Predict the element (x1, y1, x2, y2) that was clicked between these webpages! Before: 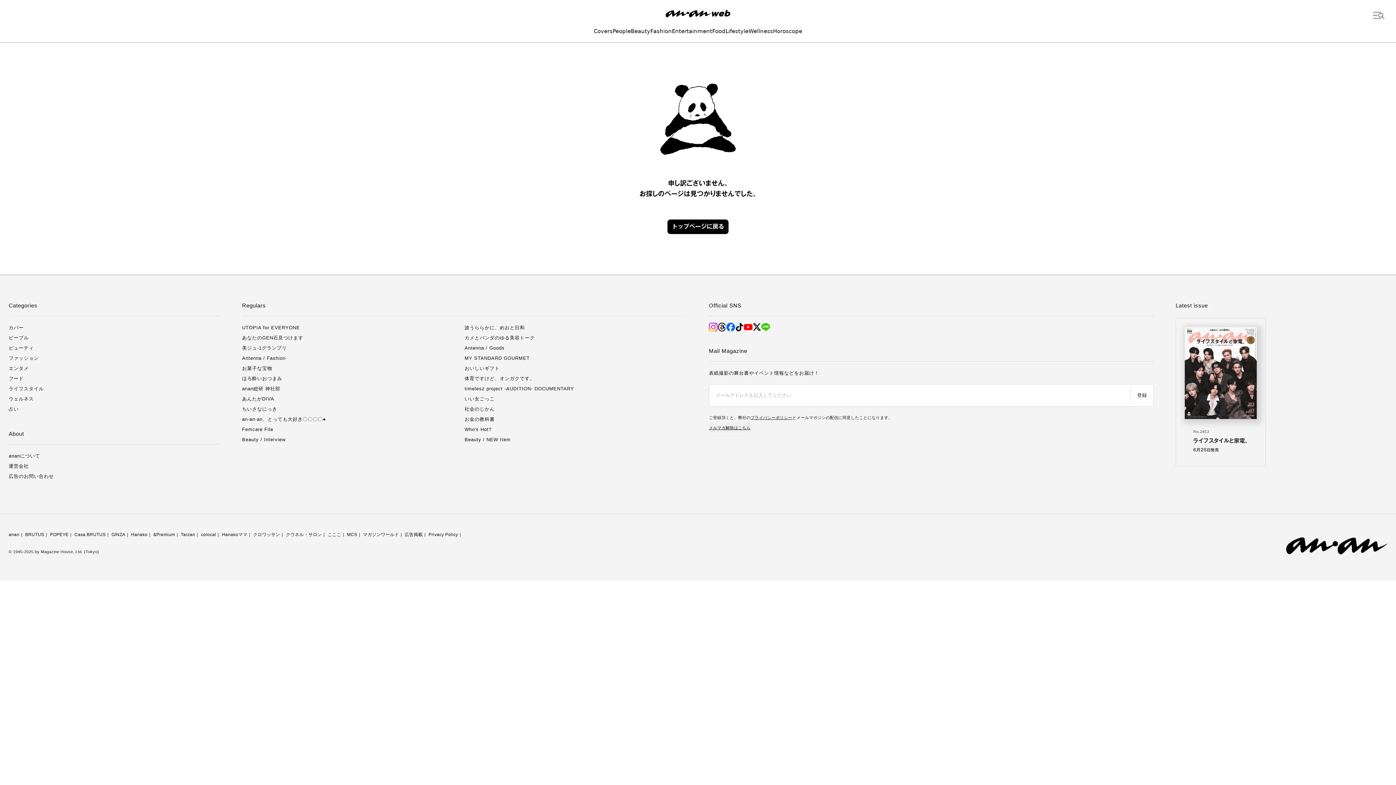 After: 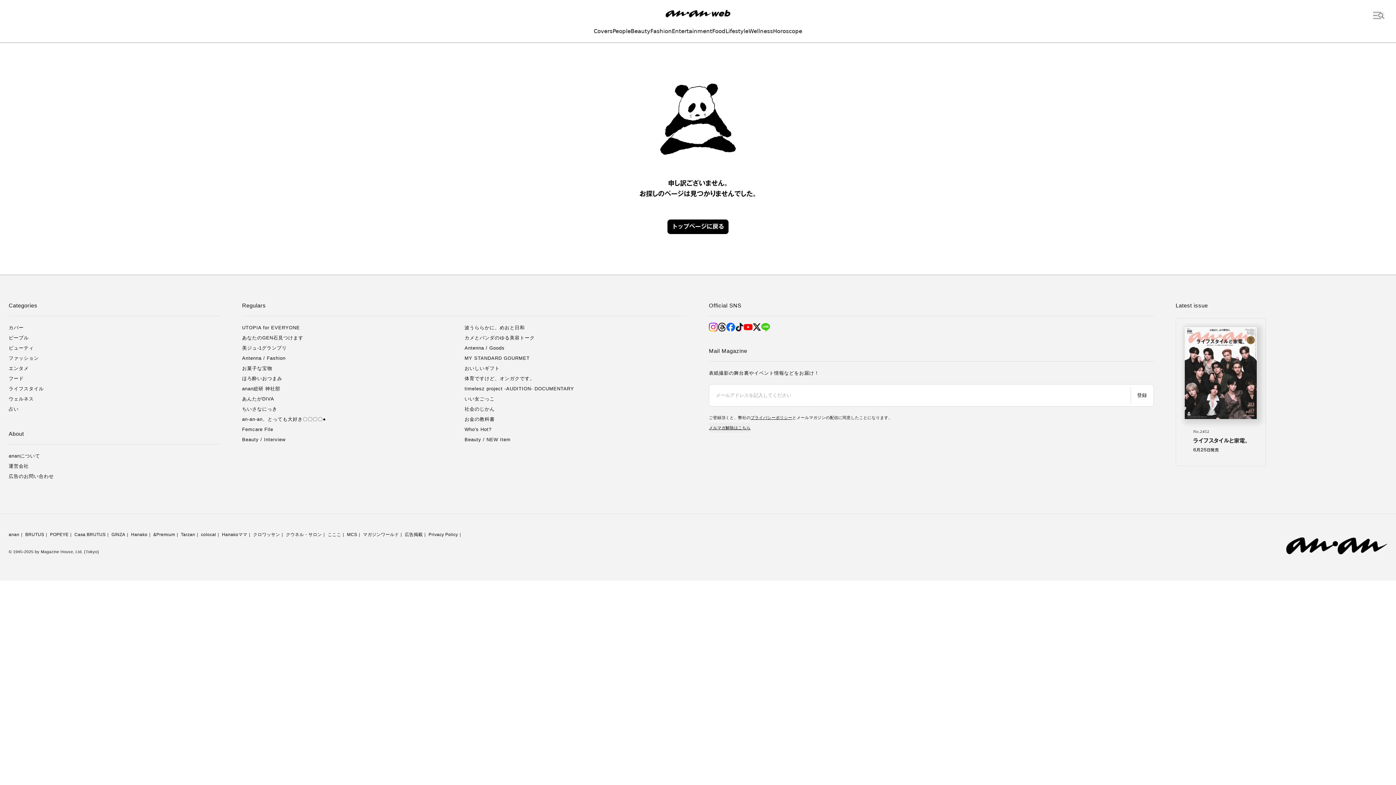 Action: label: Tarzan bbox: (180, 532, 195, 537)